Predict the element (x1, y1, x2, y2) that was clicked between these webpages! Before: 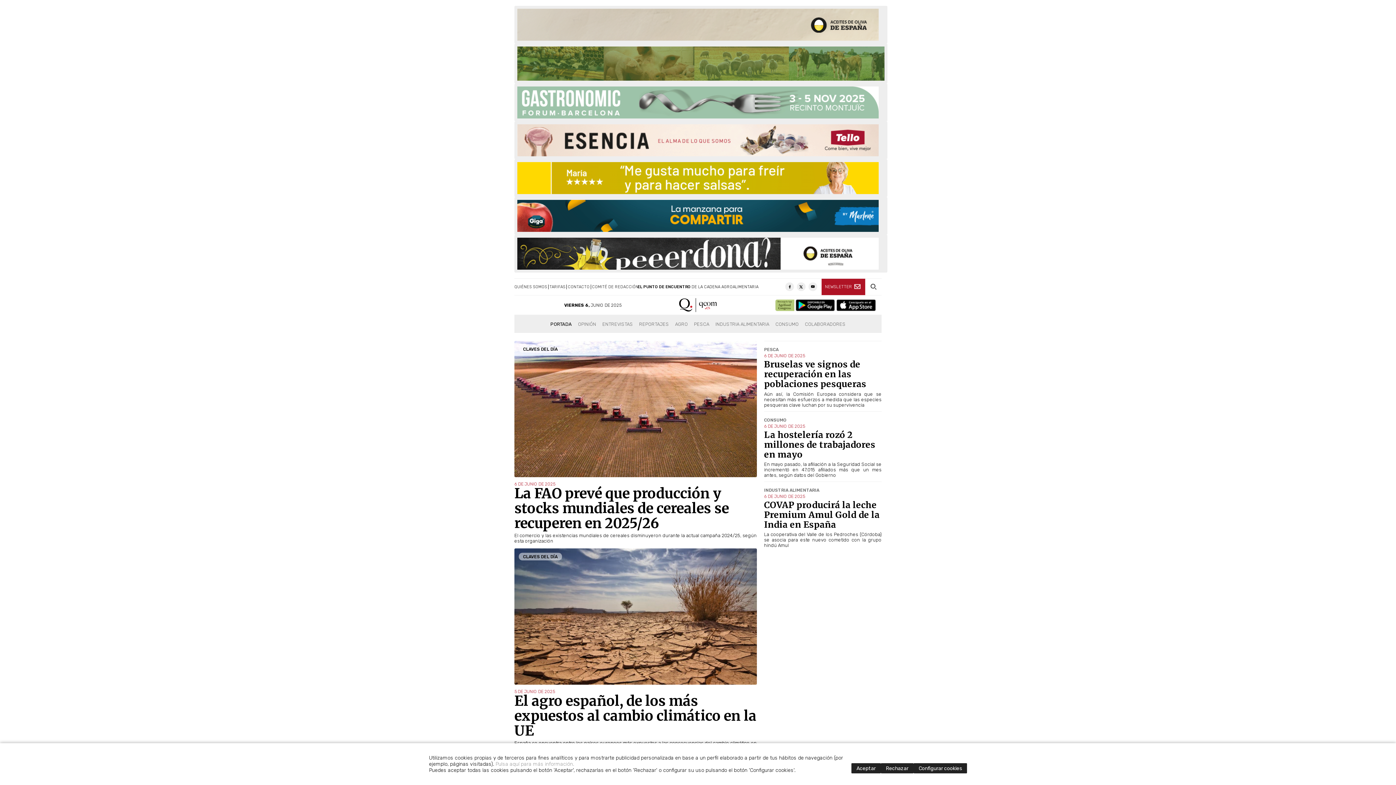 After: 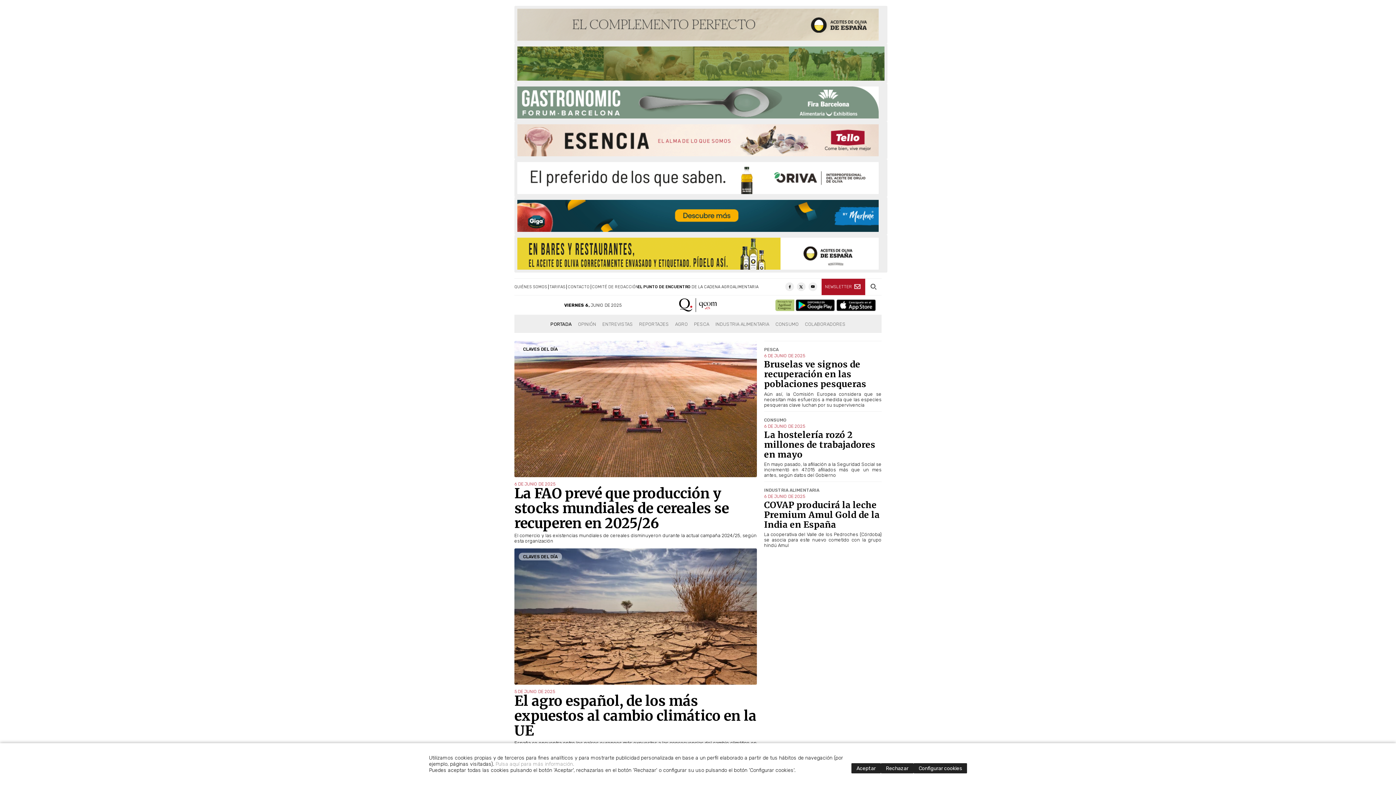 Action: bbox: (836, 299, 876, 311)